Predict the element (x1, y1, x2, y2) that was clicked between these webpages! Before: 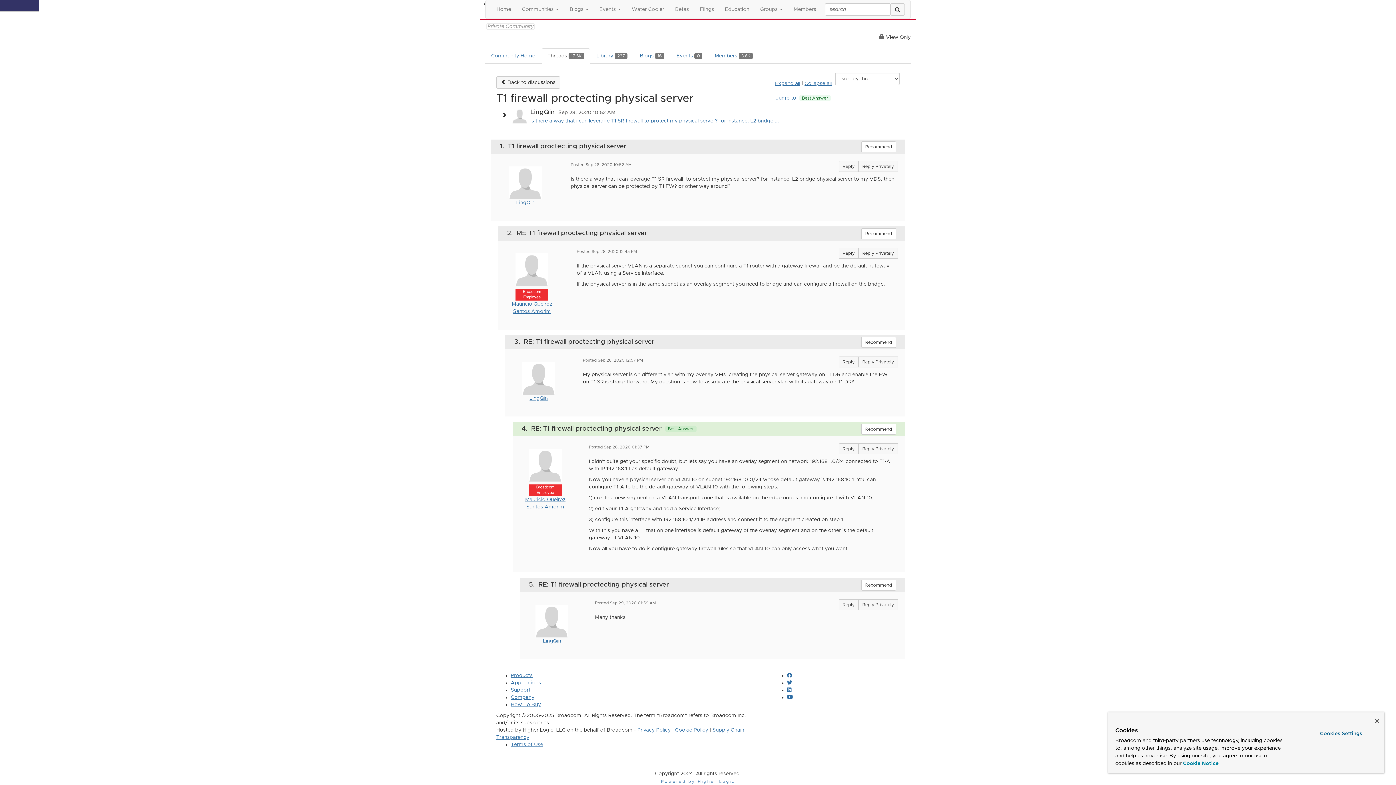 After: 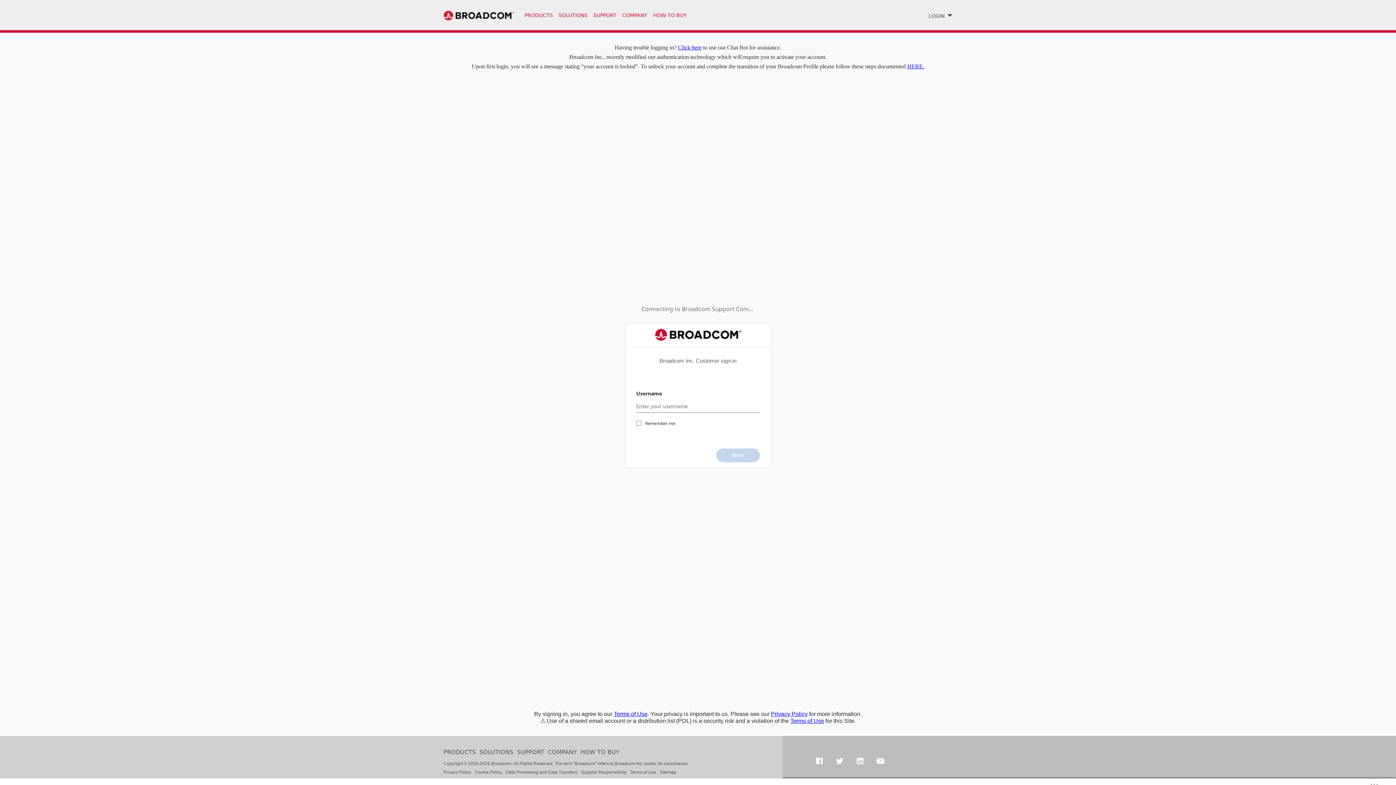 Action: bbox: (838, 356, 858, 367) label: Reply